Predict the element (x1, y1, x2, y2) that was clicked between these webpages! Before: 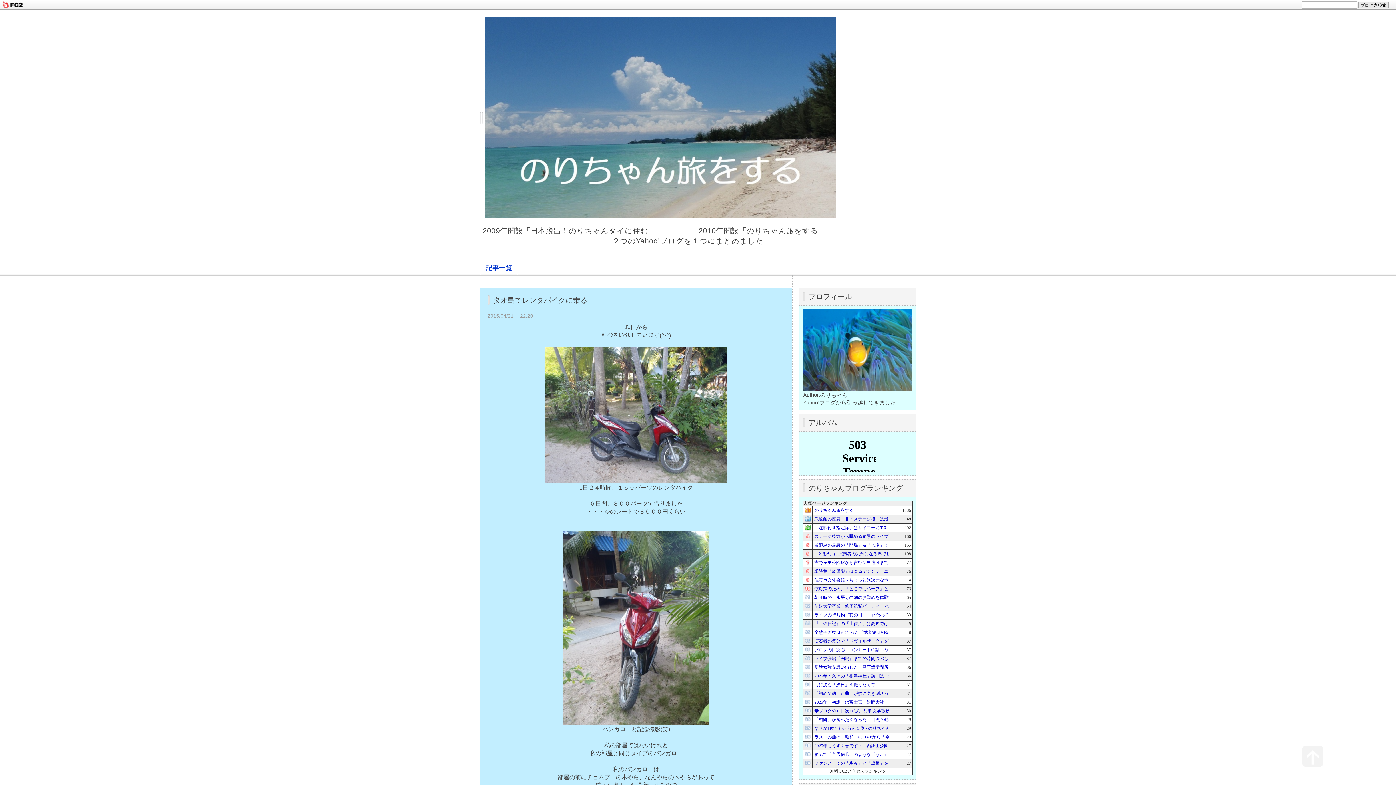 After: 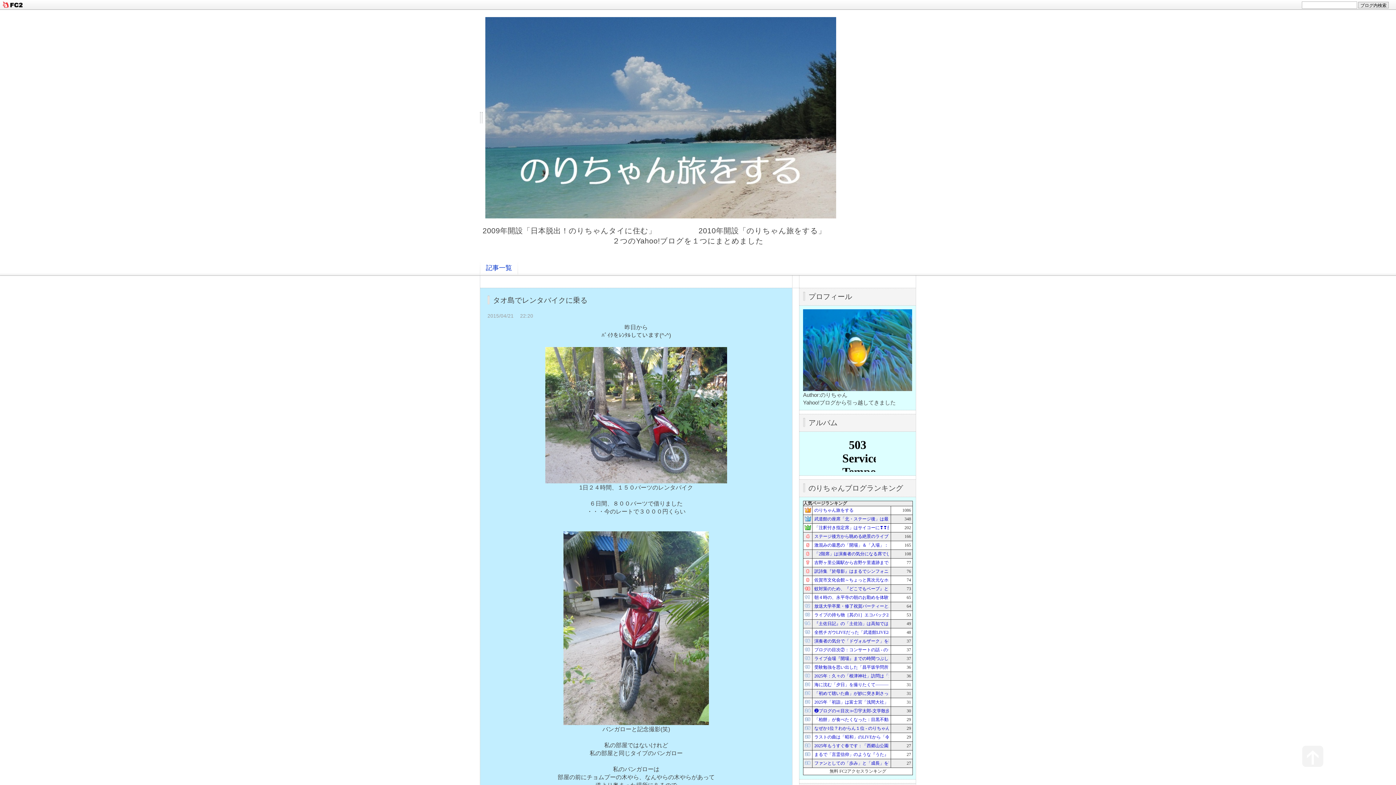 Action: bbox: (814, 595, 940, 600) label: 朝４時の、永平寺の朝のお勤めを体験する - のりちゃん旅をする